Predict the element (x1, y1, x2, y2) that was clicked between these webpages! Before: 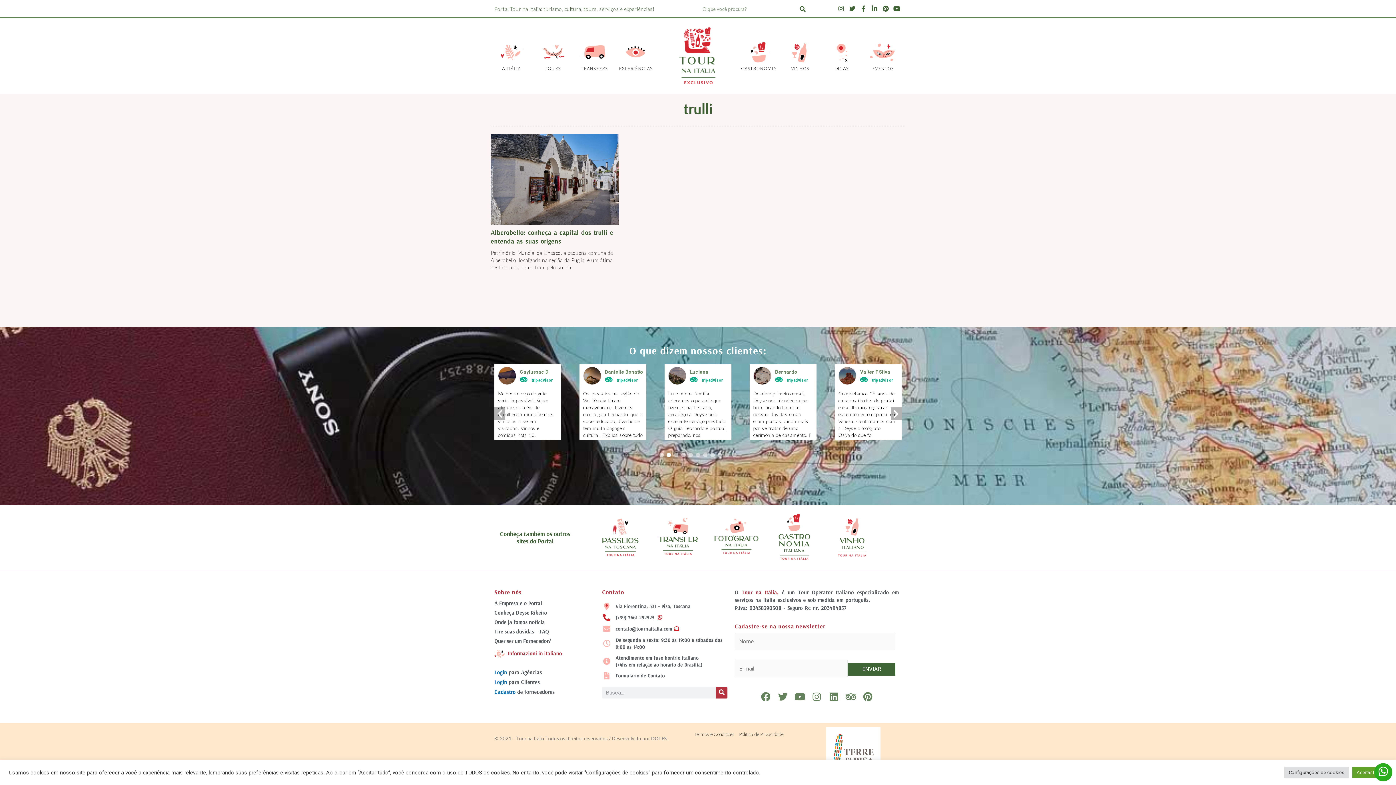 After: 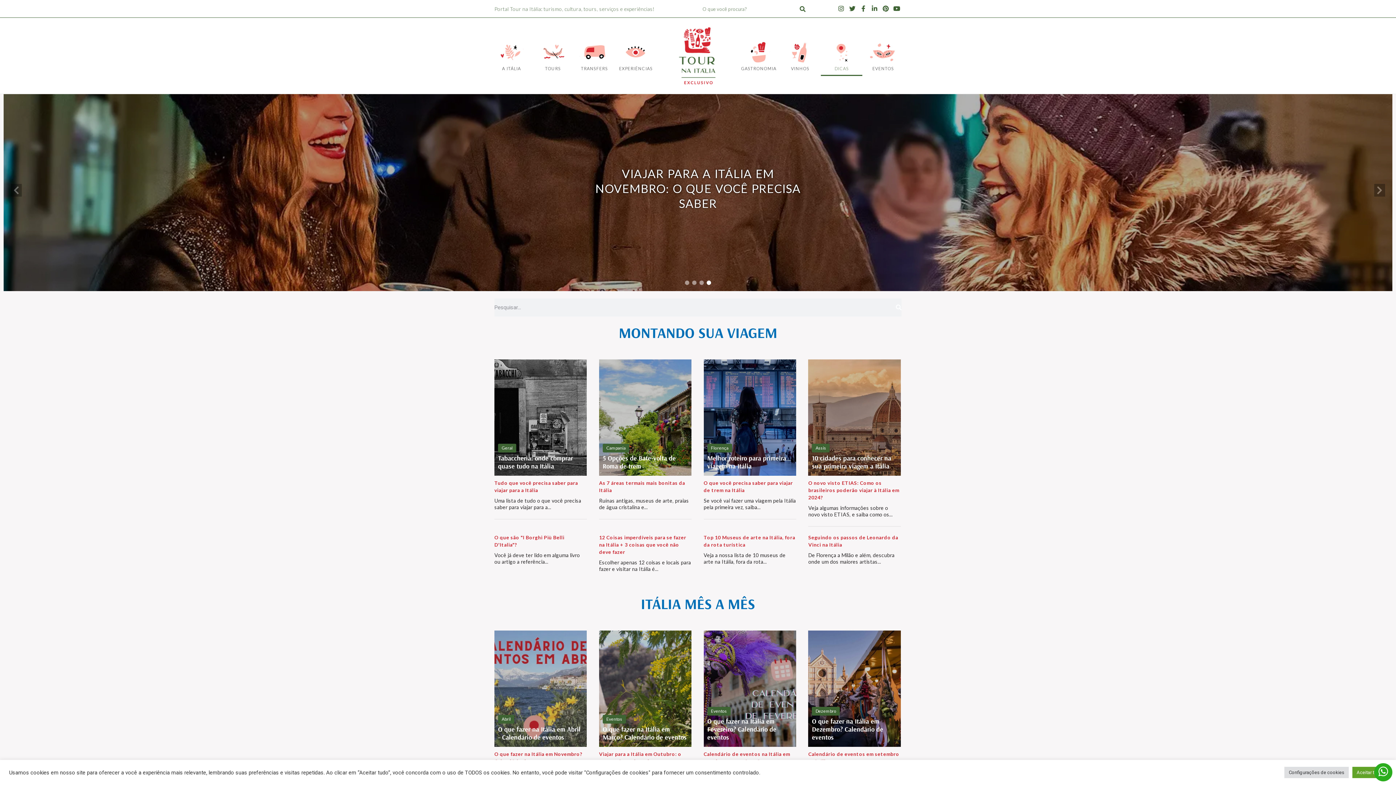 Action: bbox: (821, 37, 862, 76) label: DICAS